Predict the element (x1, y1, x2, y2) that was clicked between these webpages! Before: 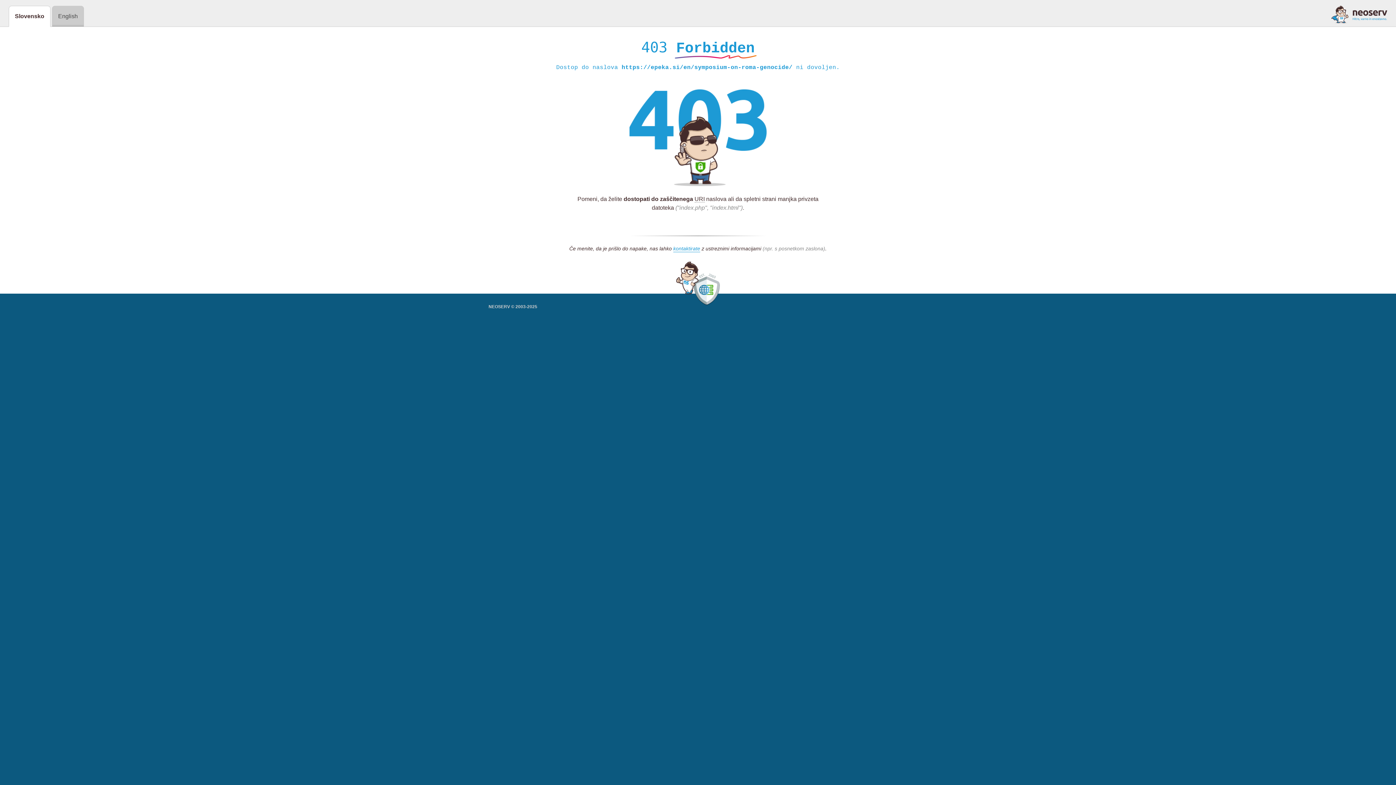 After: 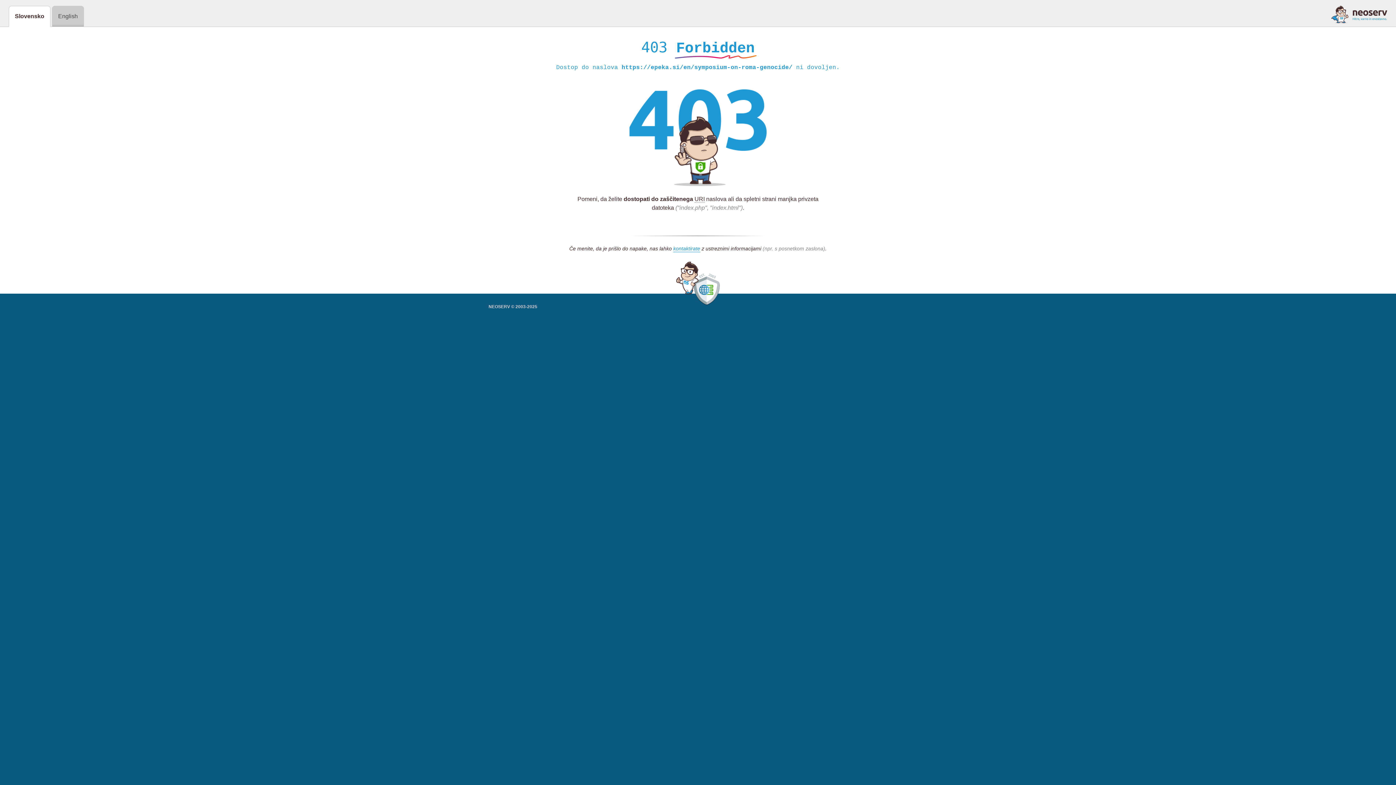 Action: bbox: (1331, 5, 1387, 23)